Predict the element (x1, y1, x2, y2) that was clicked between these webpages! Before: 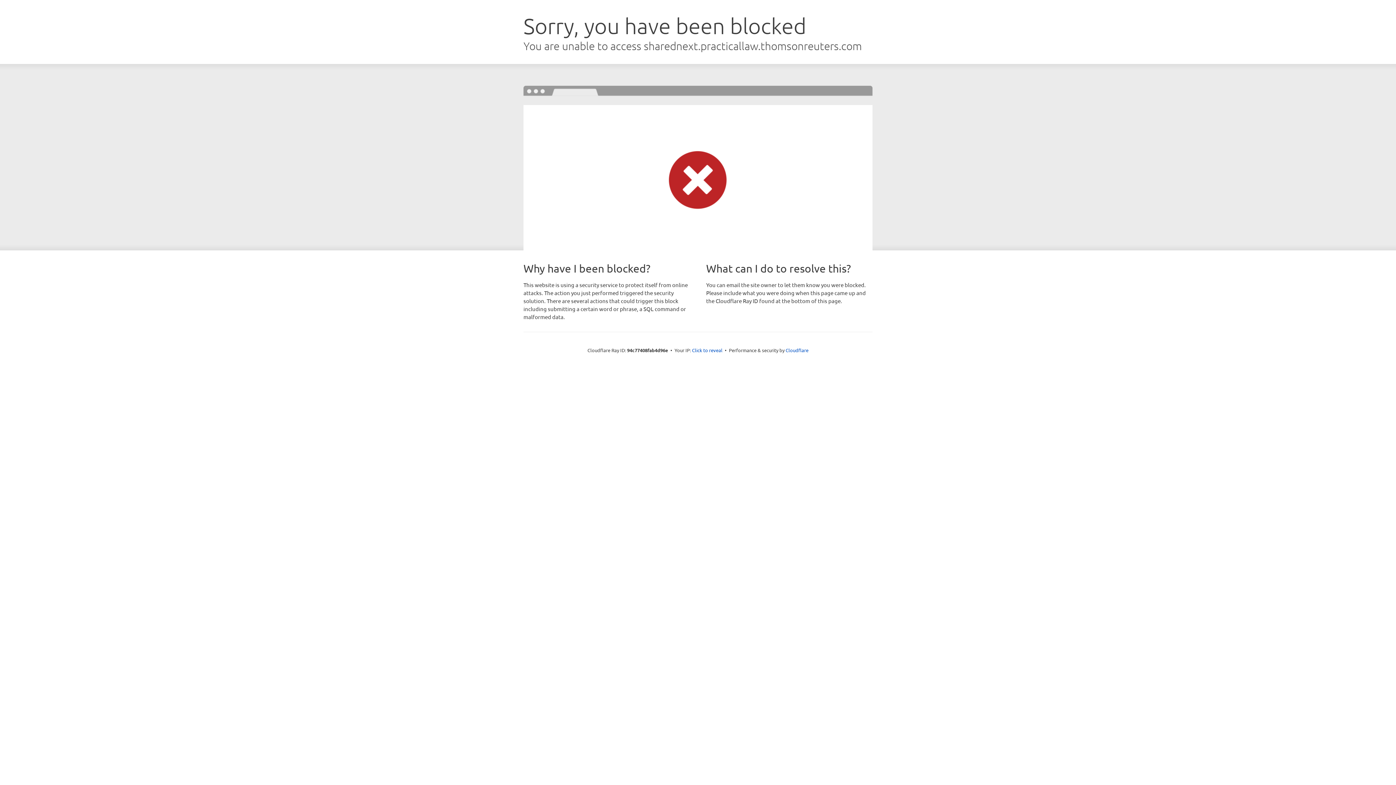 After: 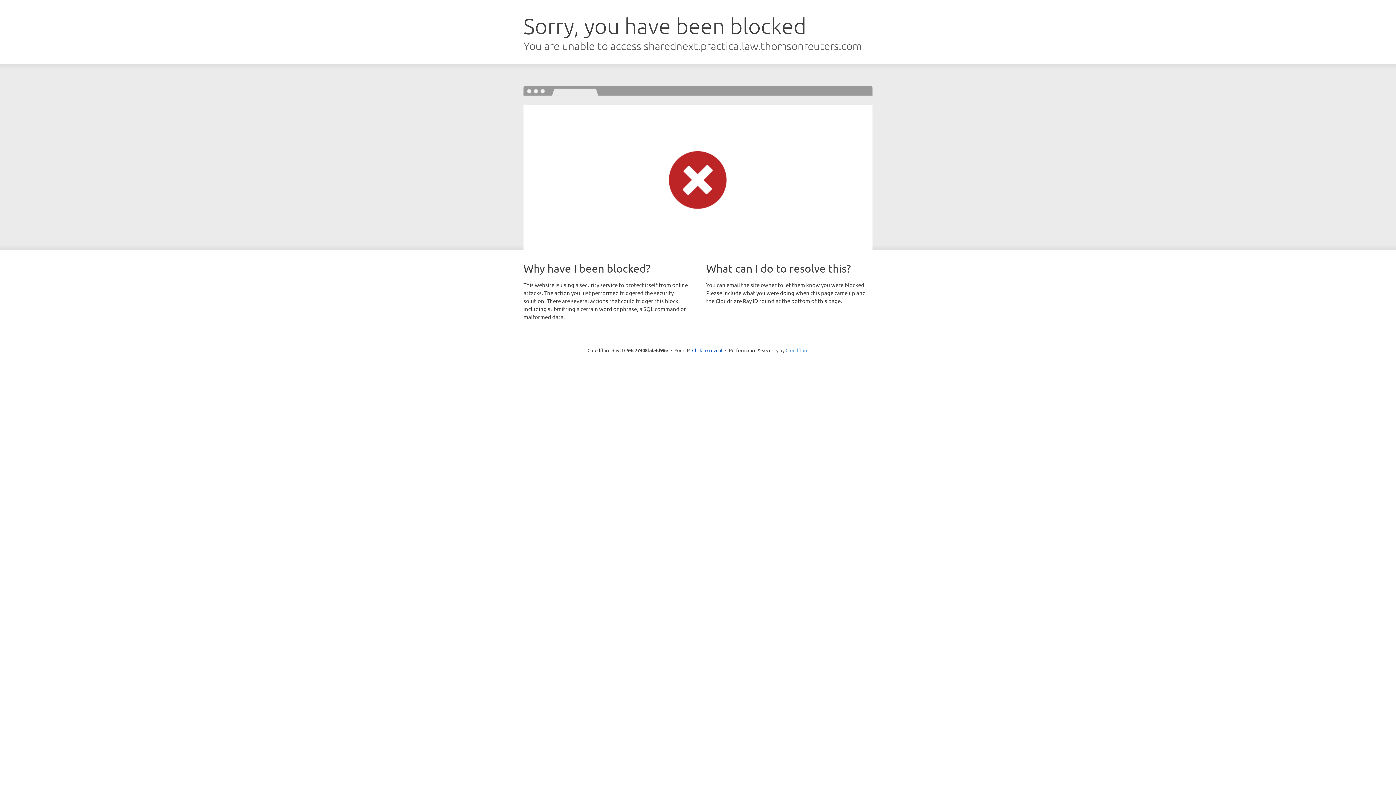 Action: label: Cloudflare bbox: (785, 347, 808, 353)